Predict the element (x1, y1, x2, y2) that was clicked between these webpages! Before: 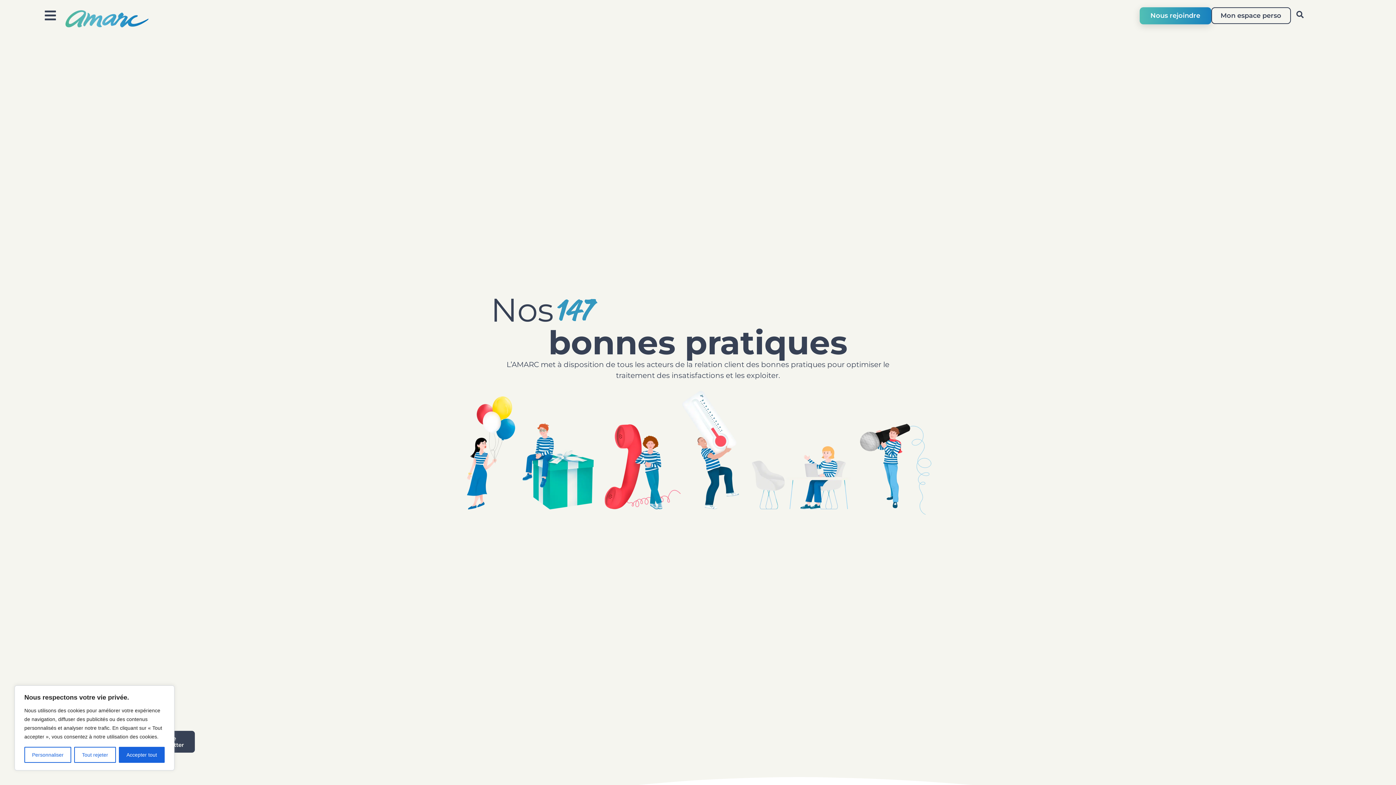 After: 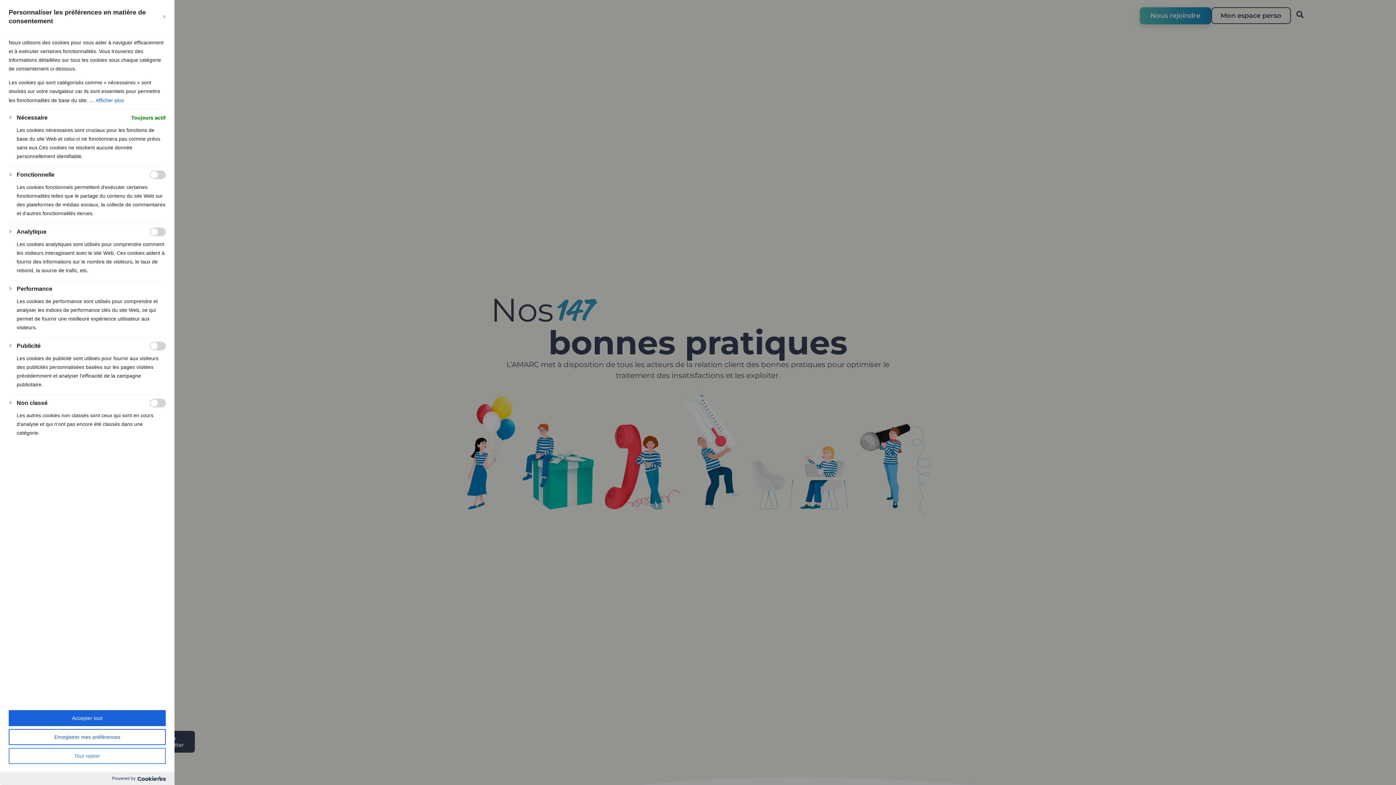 Action: bbox: (24, 747, 71, 763) label: Personnaliser